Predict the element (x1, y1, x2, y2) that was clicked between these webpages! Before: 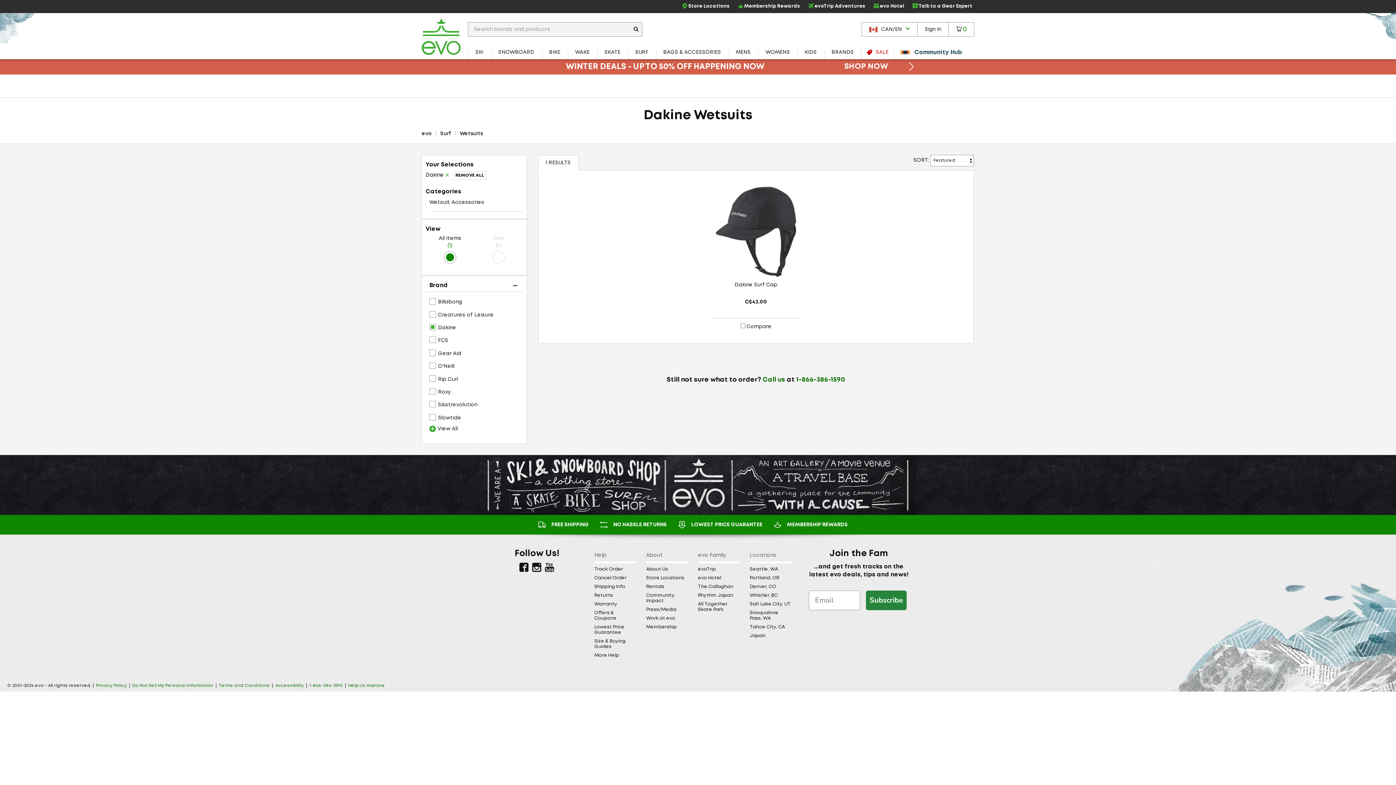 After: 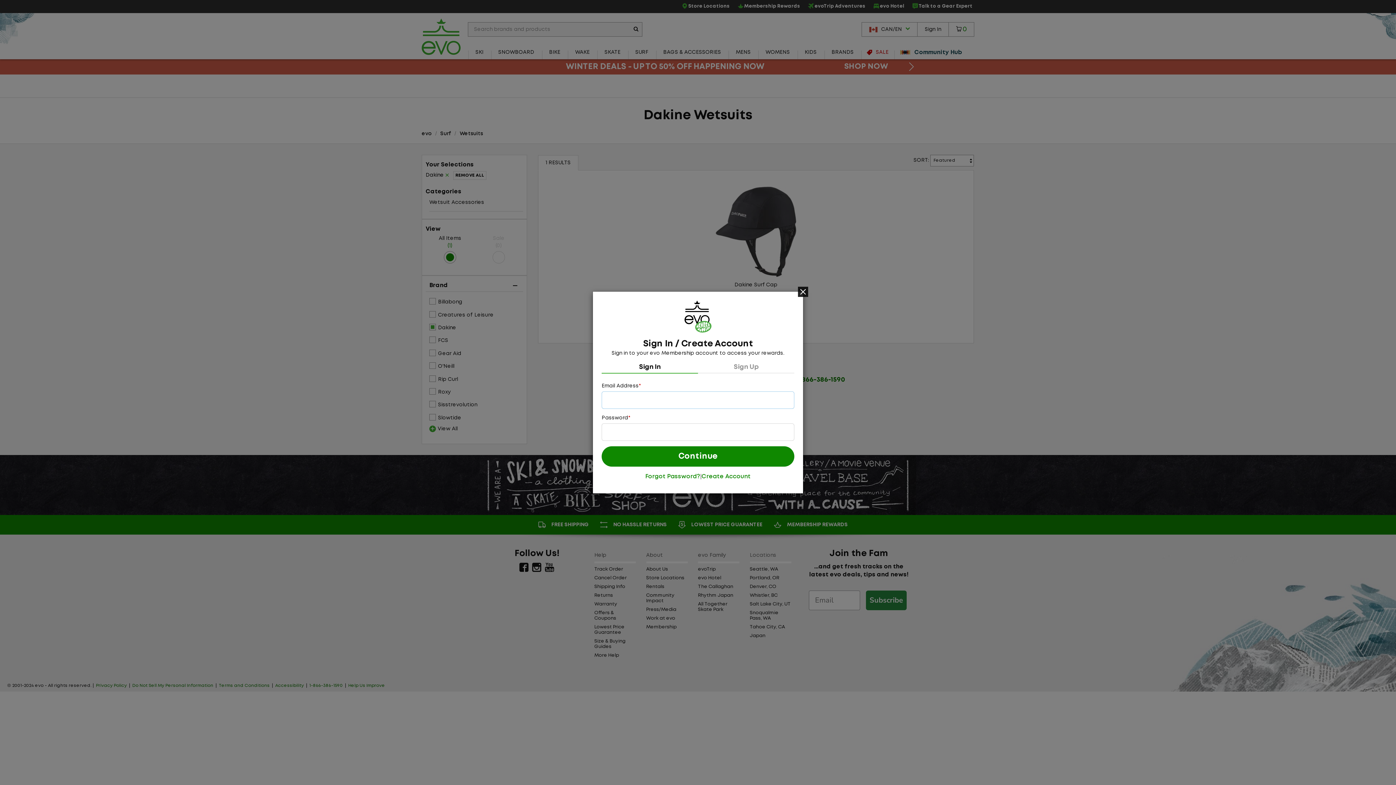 Action: label: Sign In bbox: (917, 22, 949, 36)